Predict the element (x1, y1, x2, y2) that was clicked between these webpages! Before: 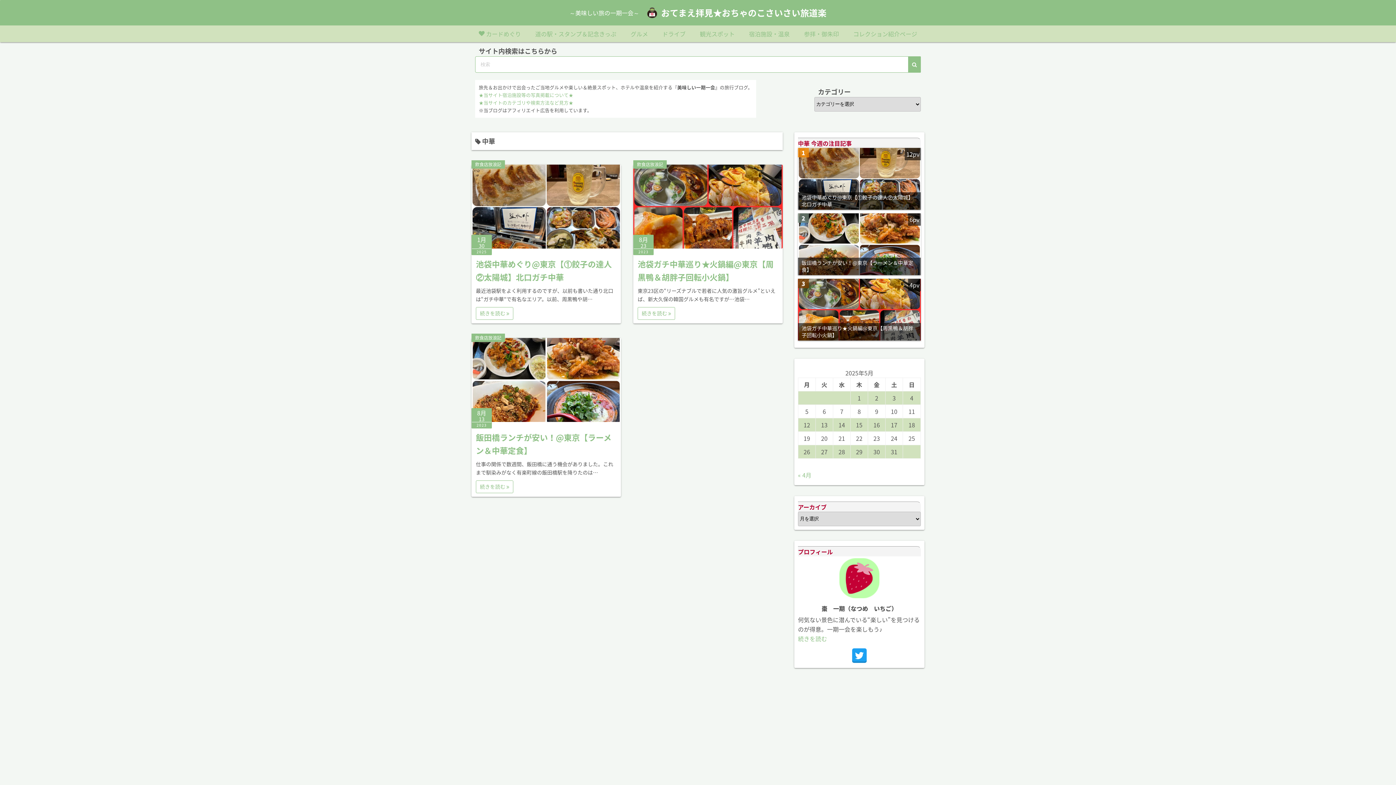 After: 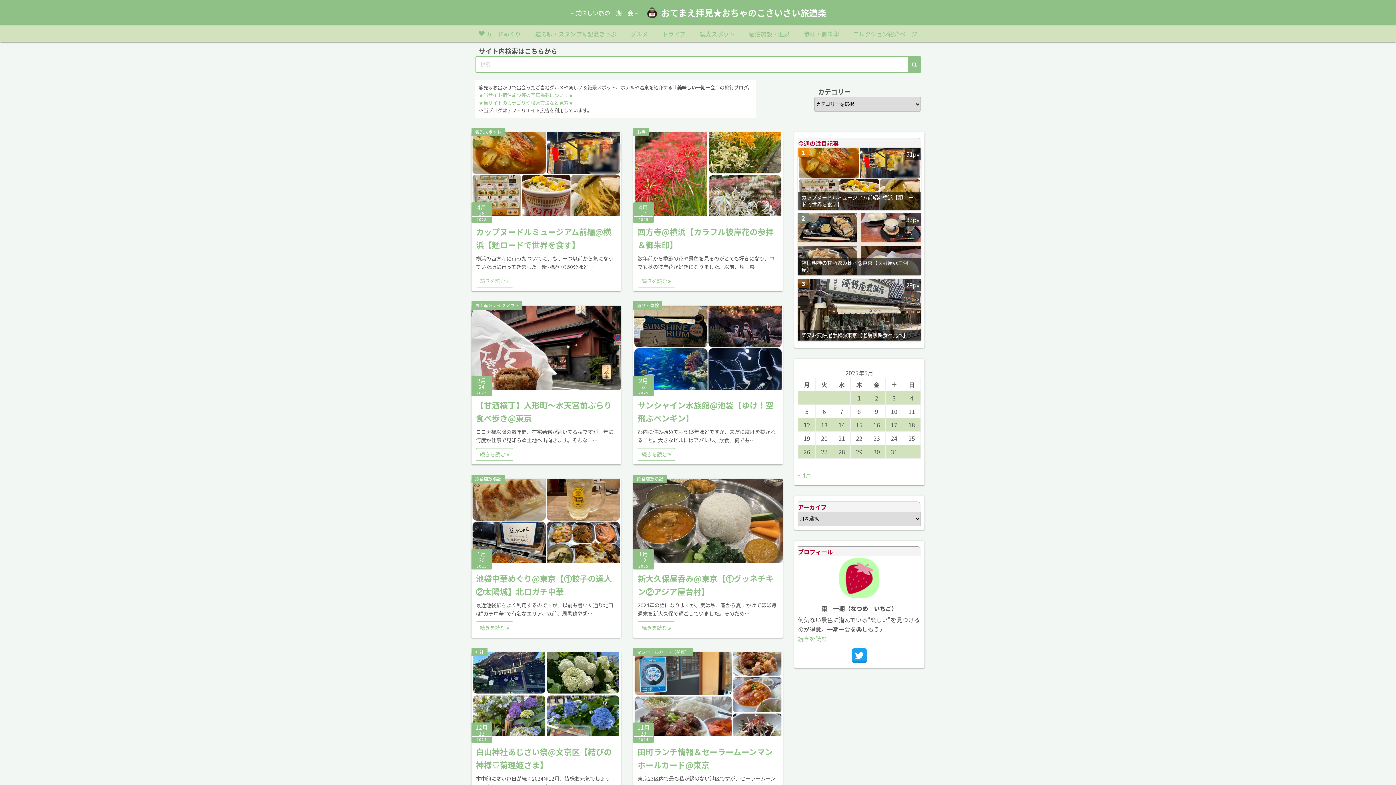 Action: bbox: (643, 3, 661, 21)